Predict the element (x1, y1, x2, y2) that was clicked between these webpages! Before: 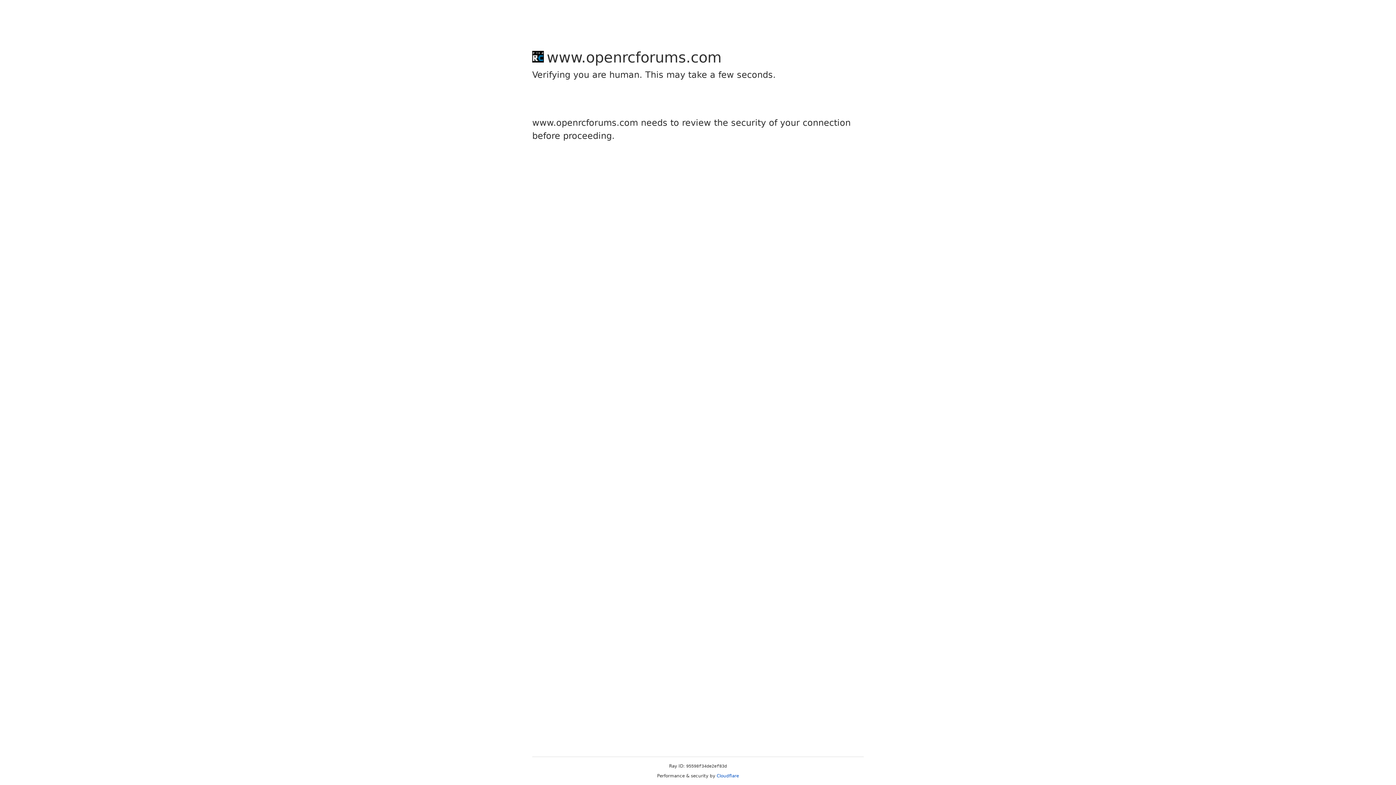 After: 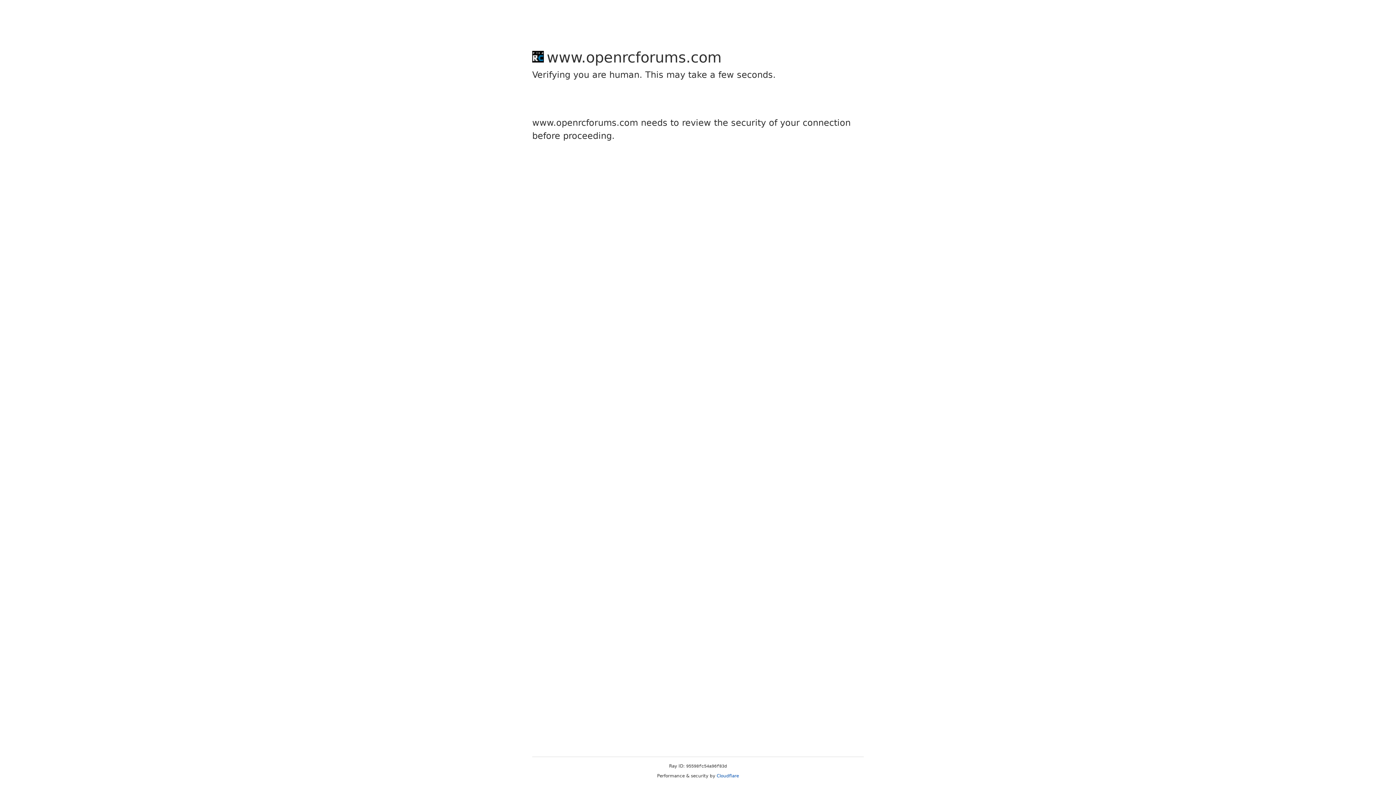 Action: bbox: (716, 773, 739, 778) label: Cloudflare